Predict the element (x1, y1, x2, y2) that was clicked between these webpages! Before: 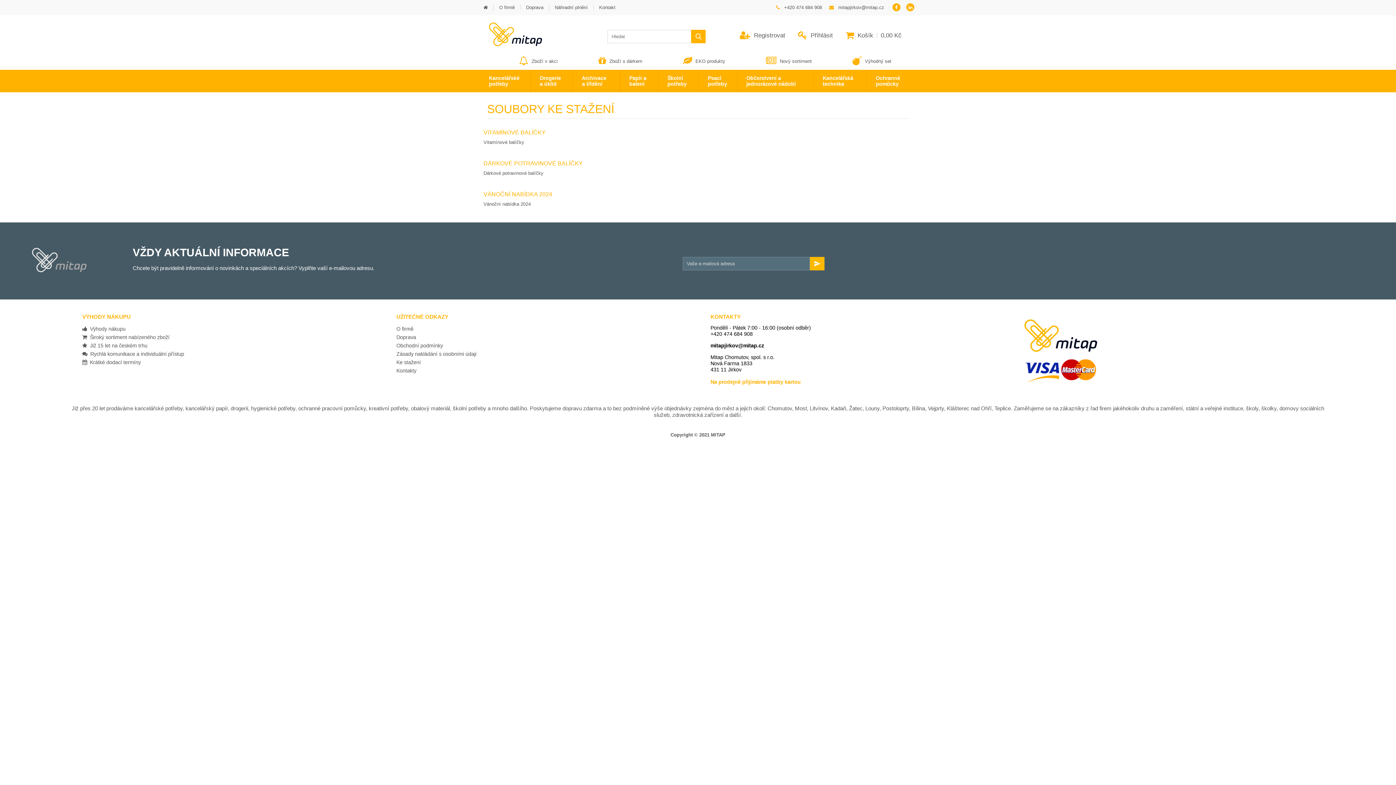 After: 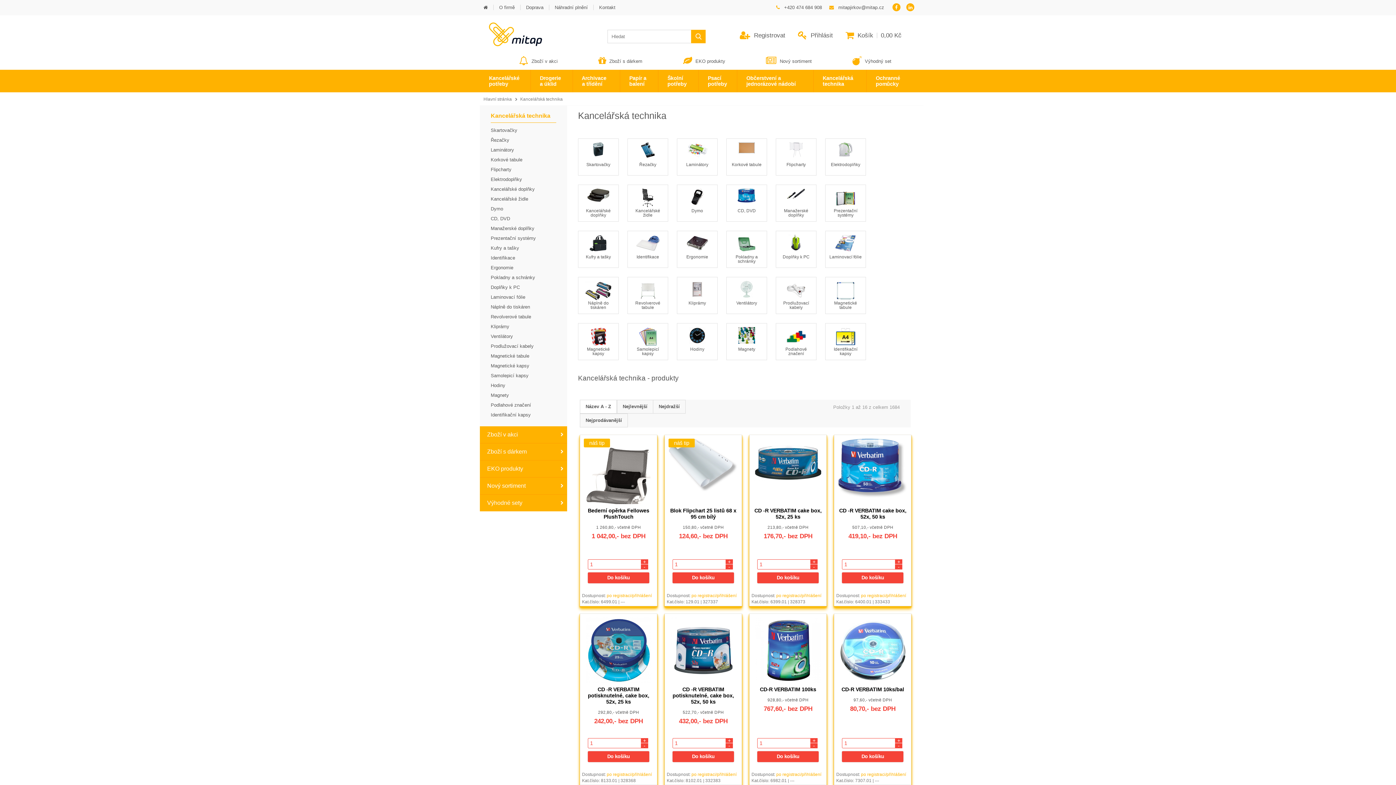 Action: bbox: (813, 69, 866, 92) label:   Kancelářská technika